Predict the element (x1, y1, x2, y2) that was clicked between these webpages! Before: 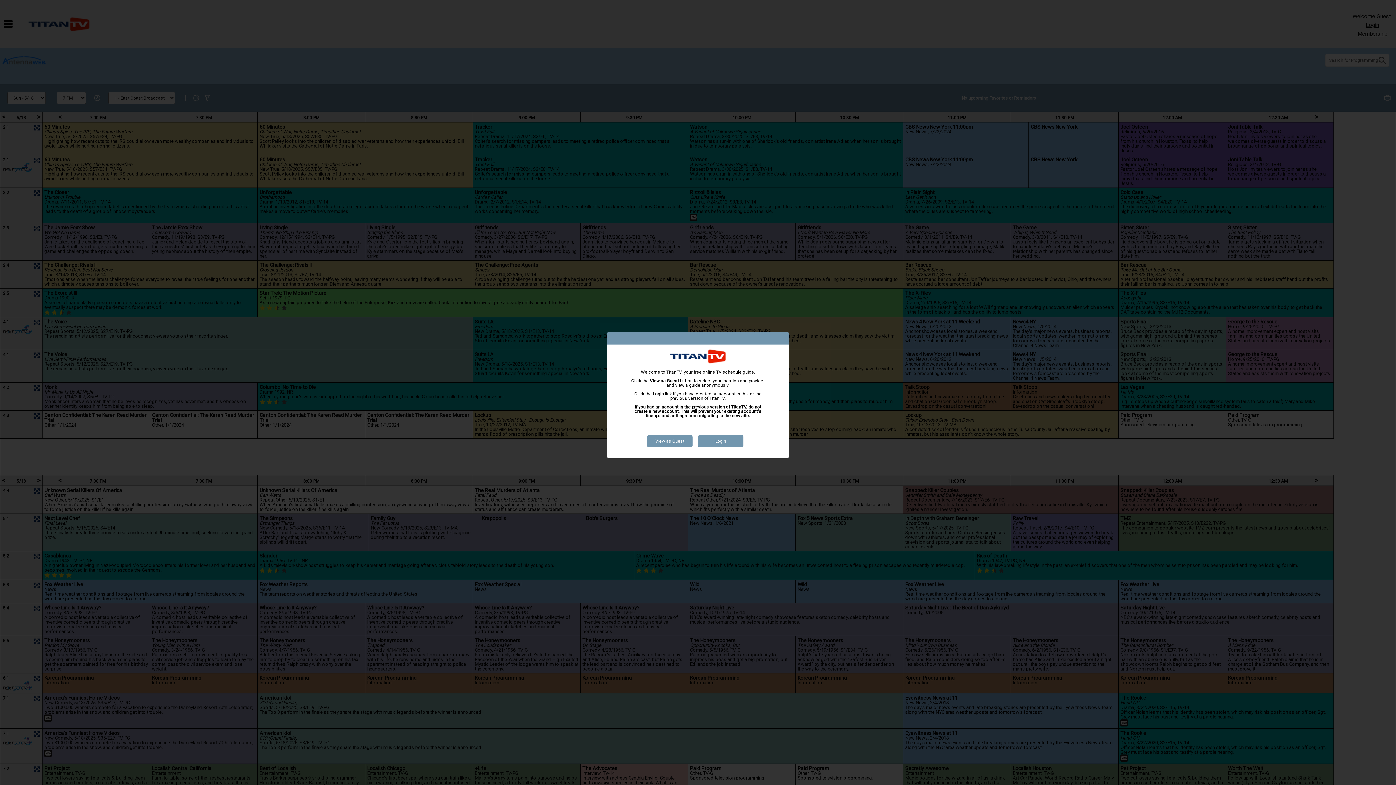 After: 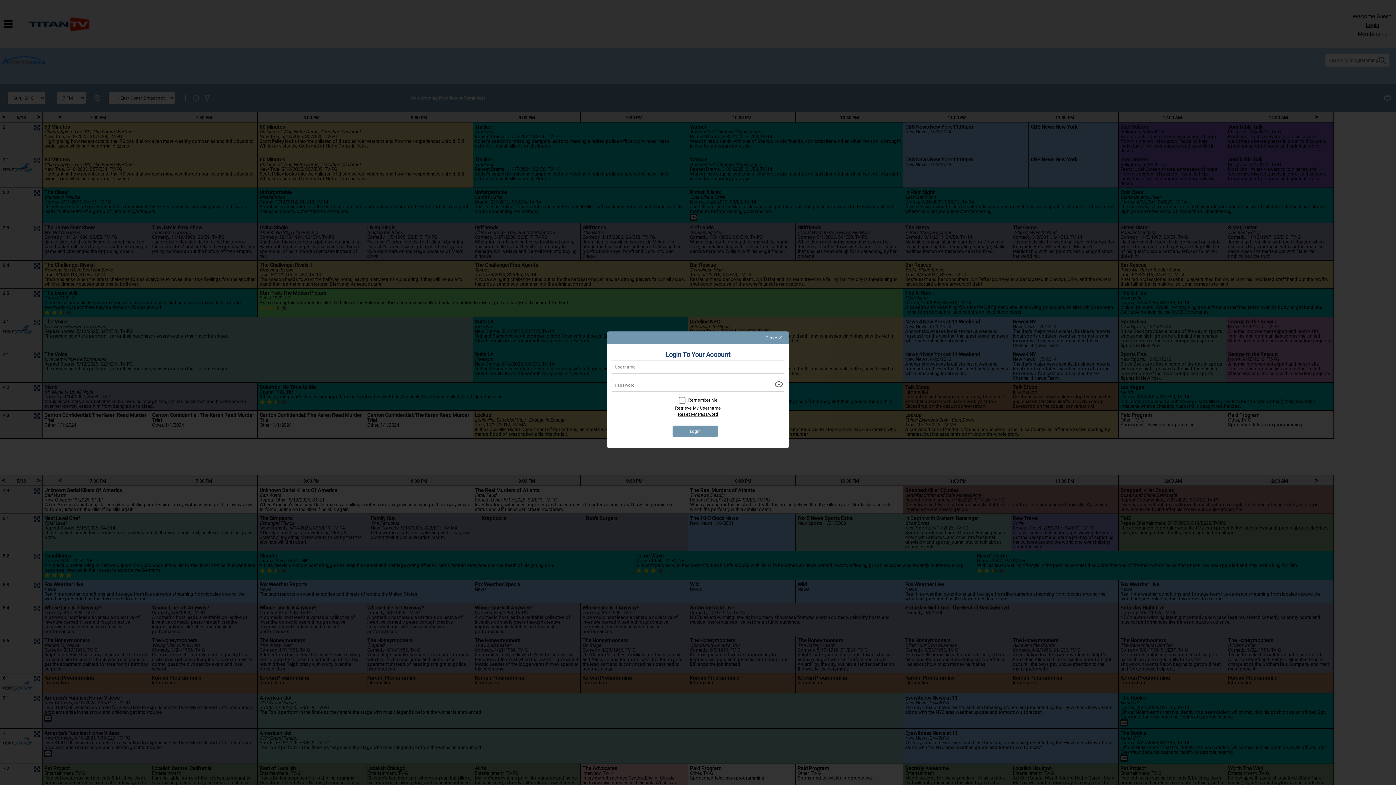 Action: bbox: (698, 435, 743, 447) label: Login